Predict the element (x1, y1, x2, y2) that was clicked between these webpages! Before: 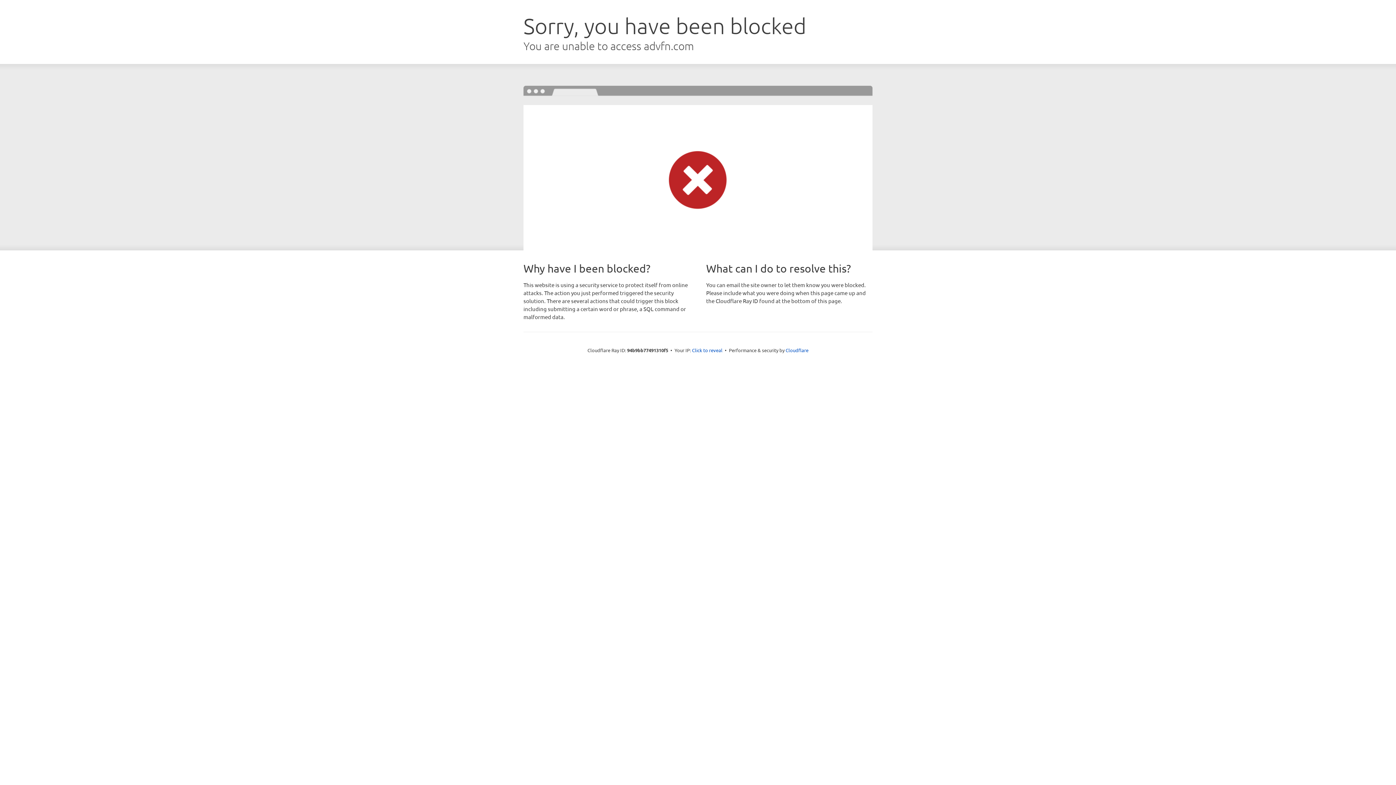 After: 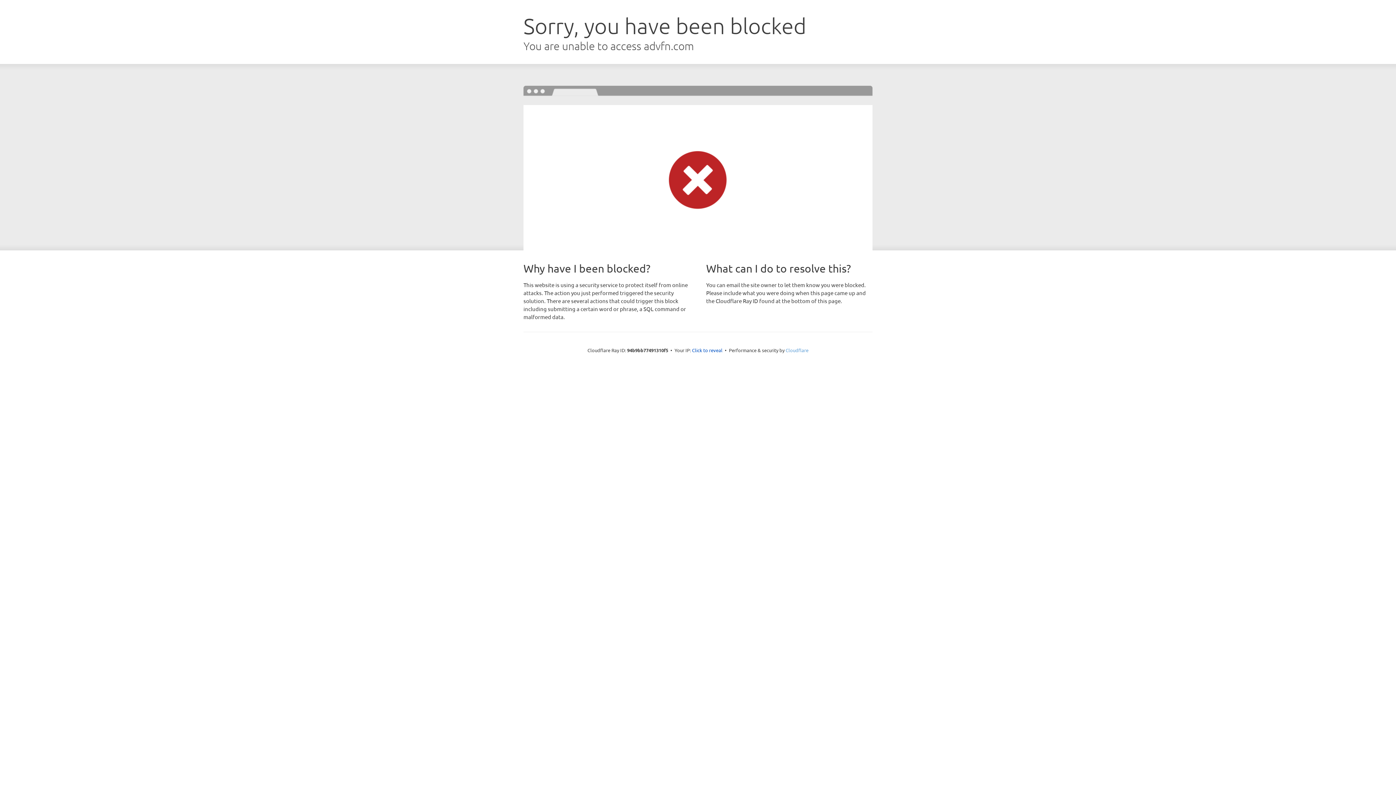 Action: label: Cloudflare bbox: (785, 347, 808, 353)